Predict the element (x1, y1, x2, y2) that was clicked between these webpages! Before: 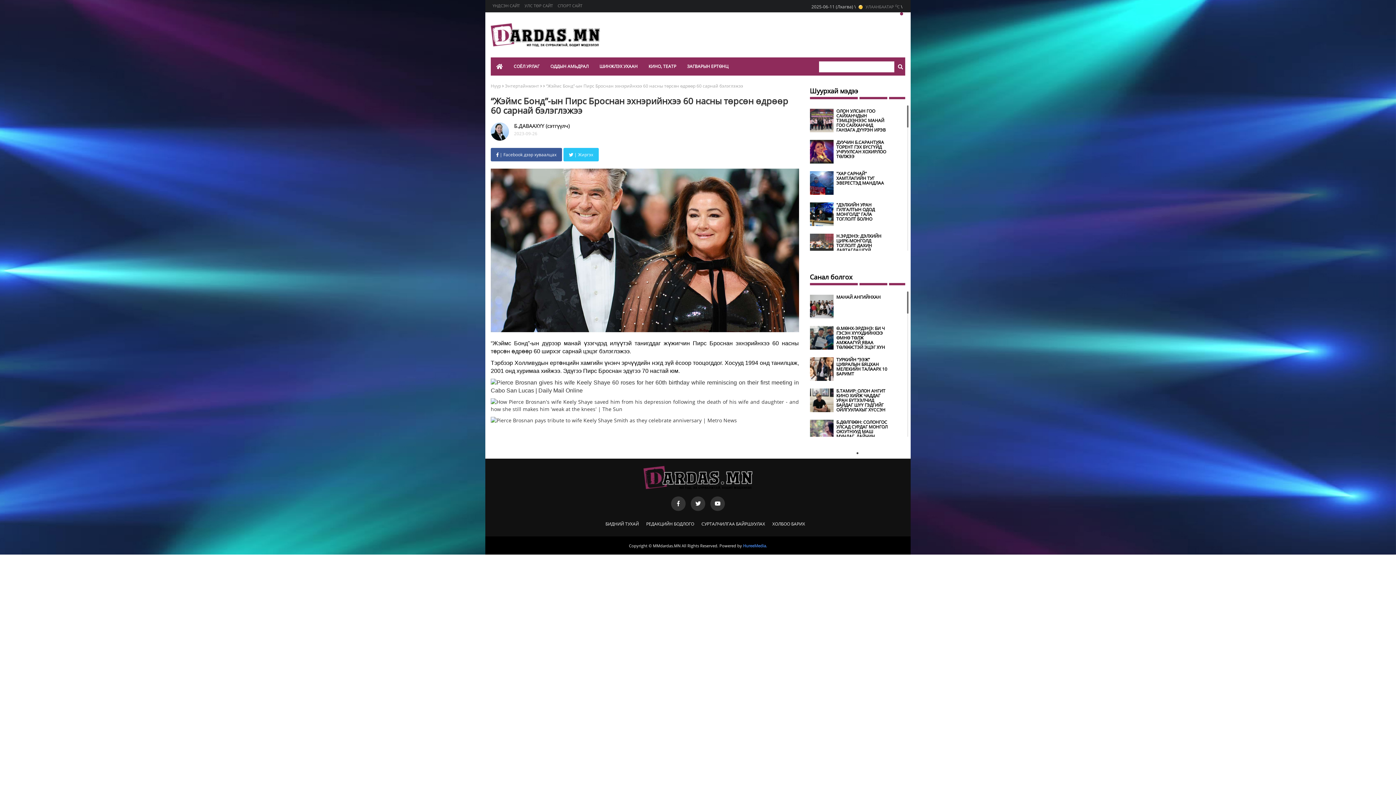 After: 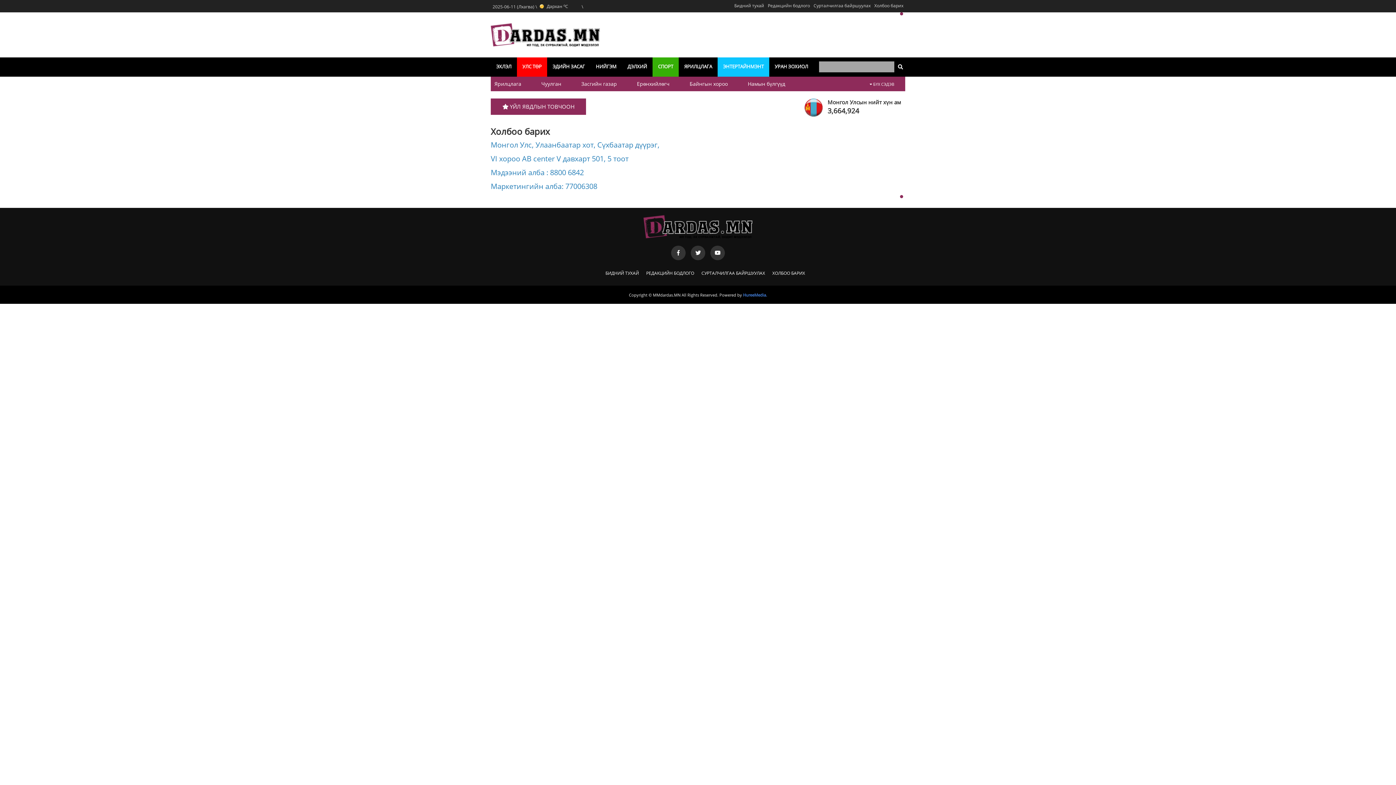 Action: bbox: (772, 521, 805, 527) label: ХОЛБОО БАРИХ